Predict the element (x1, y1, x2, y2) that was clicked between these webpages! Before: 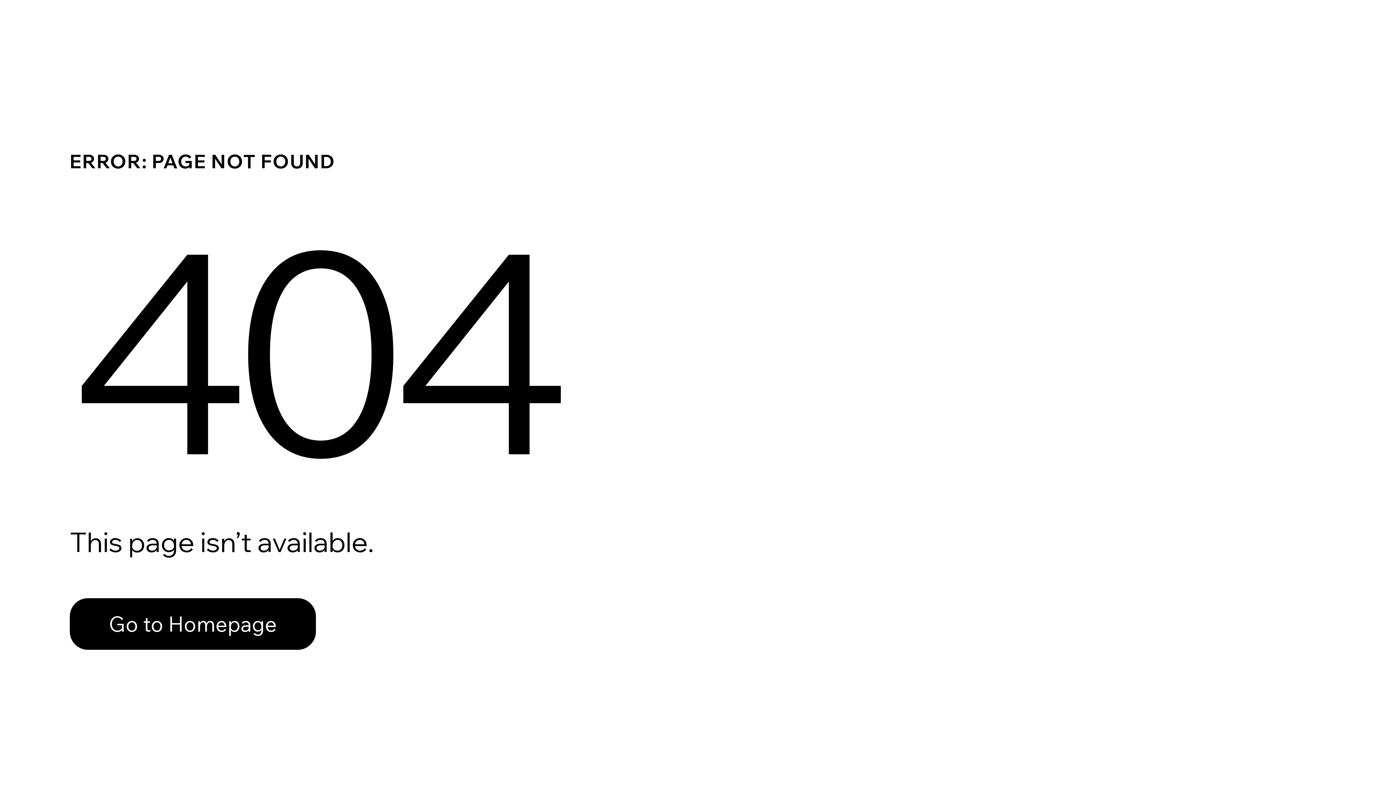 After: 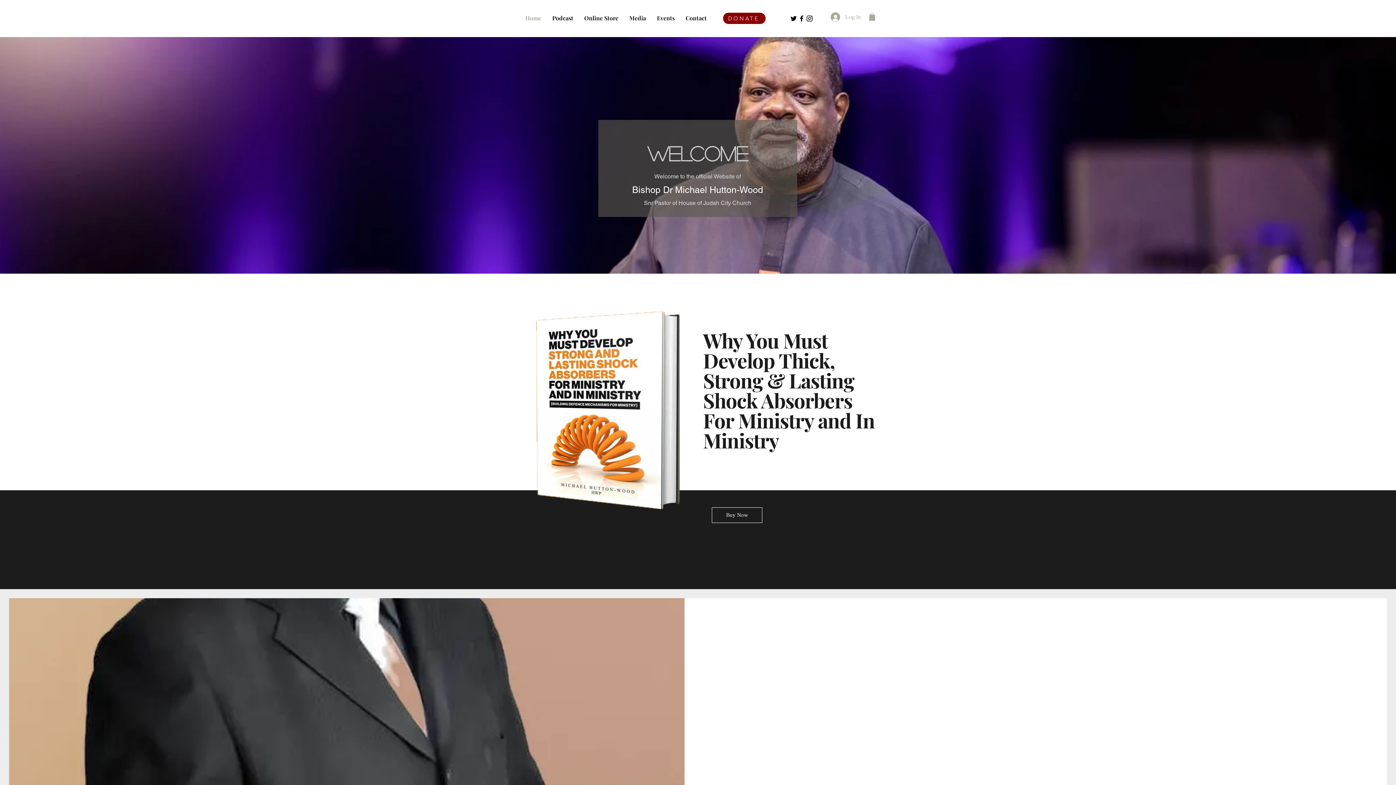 Action: bbox: (69, 582, 768, 659) label: Go to Homepage